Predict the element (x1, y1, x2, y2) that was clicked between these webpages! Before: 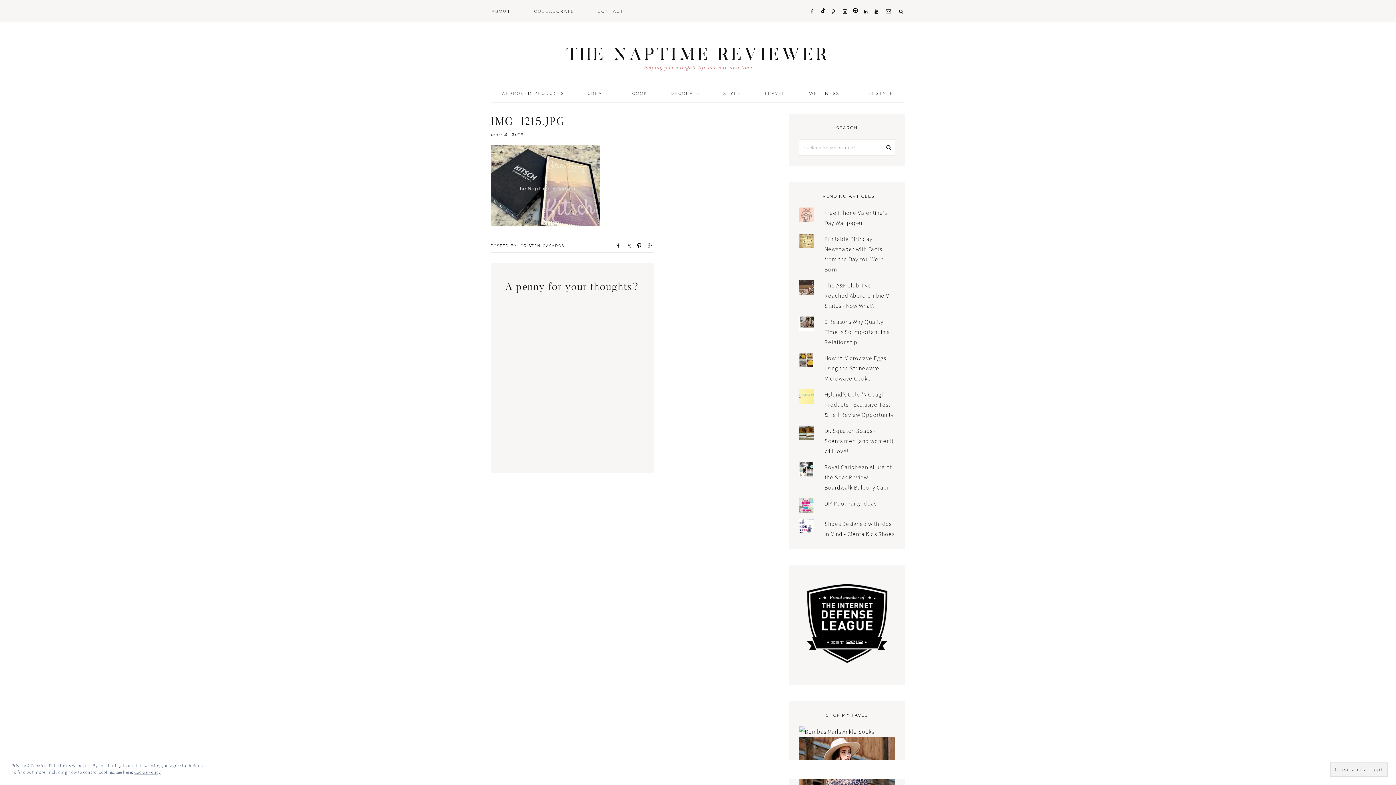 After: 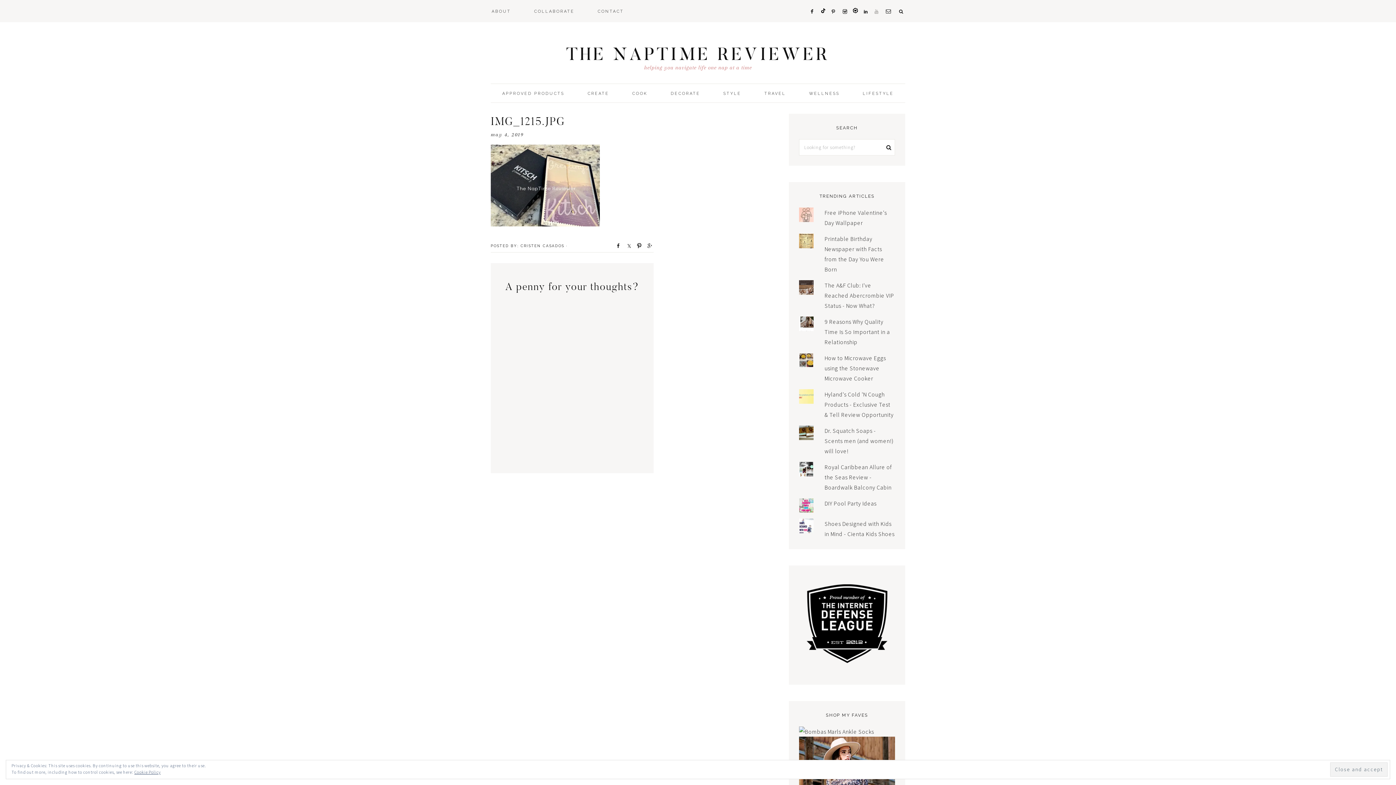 Action: bbox: (872, -1, 881, 2)